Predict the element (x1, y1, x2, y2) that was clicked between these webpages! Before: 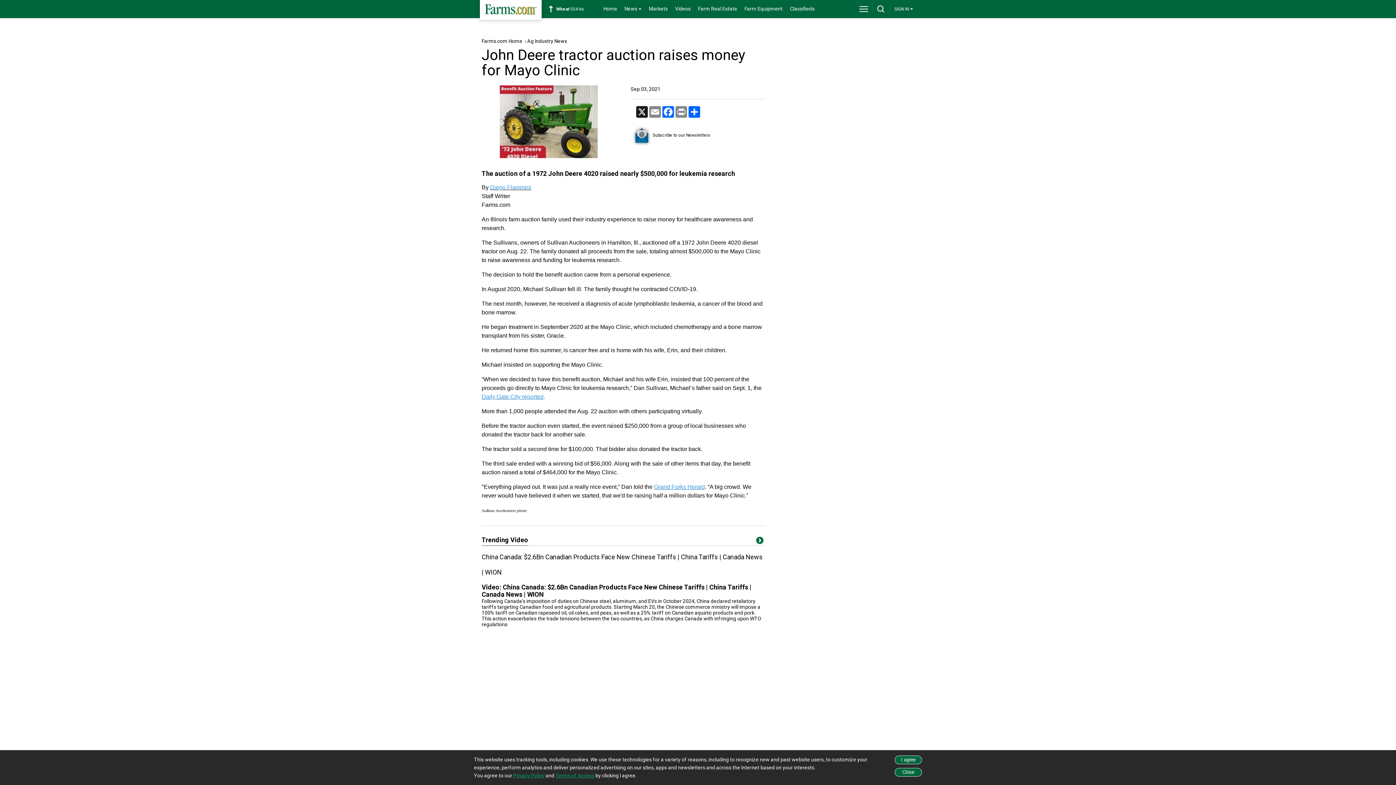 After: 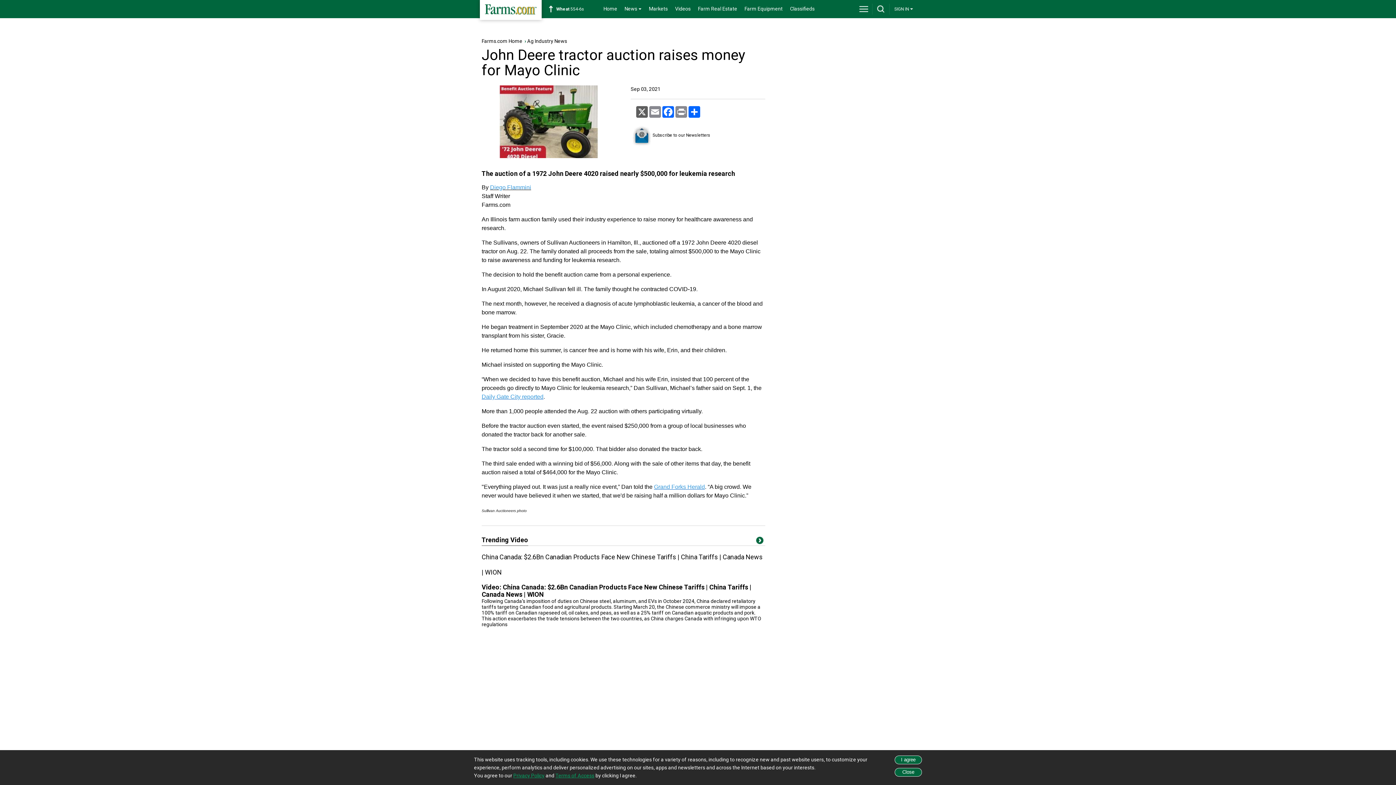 Action: label: X bbox: (635, 106, 648, 117)